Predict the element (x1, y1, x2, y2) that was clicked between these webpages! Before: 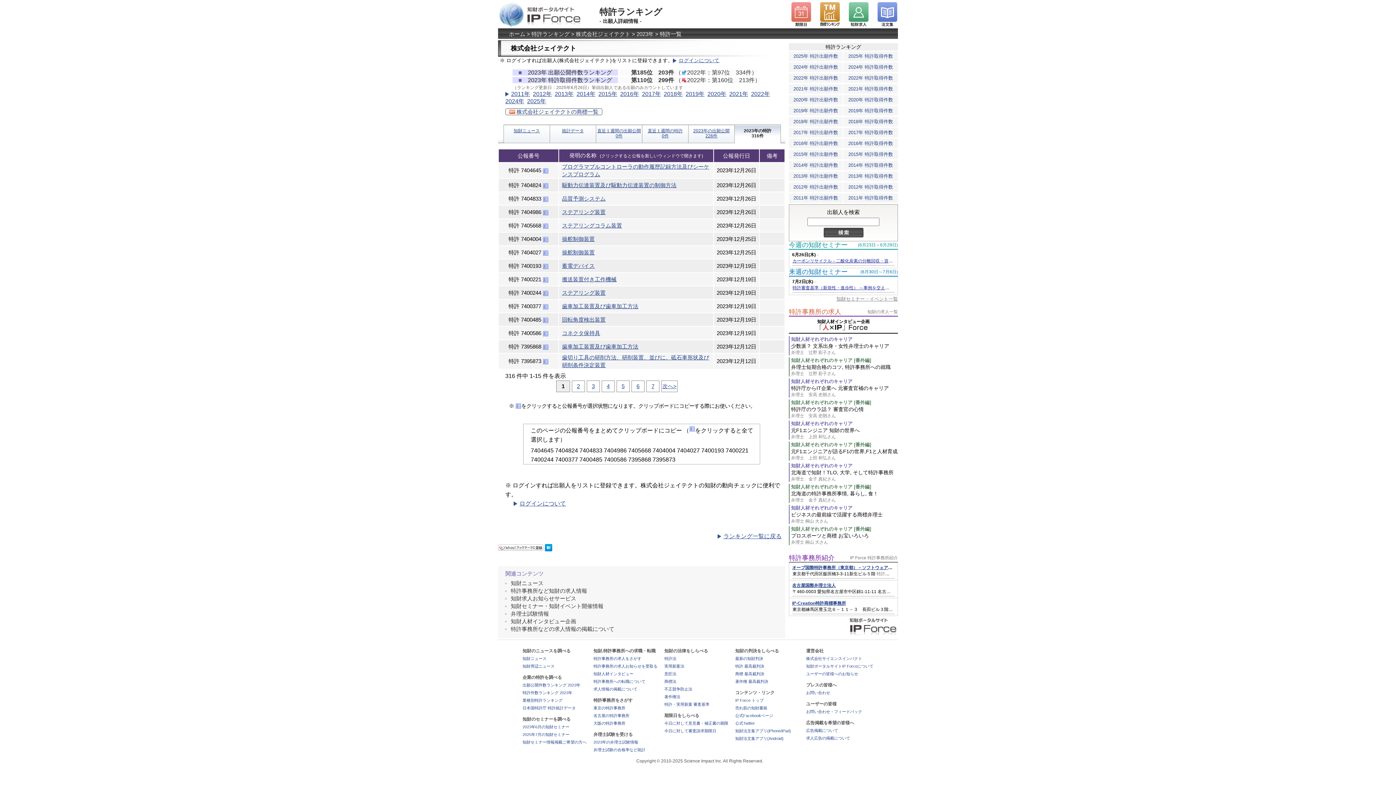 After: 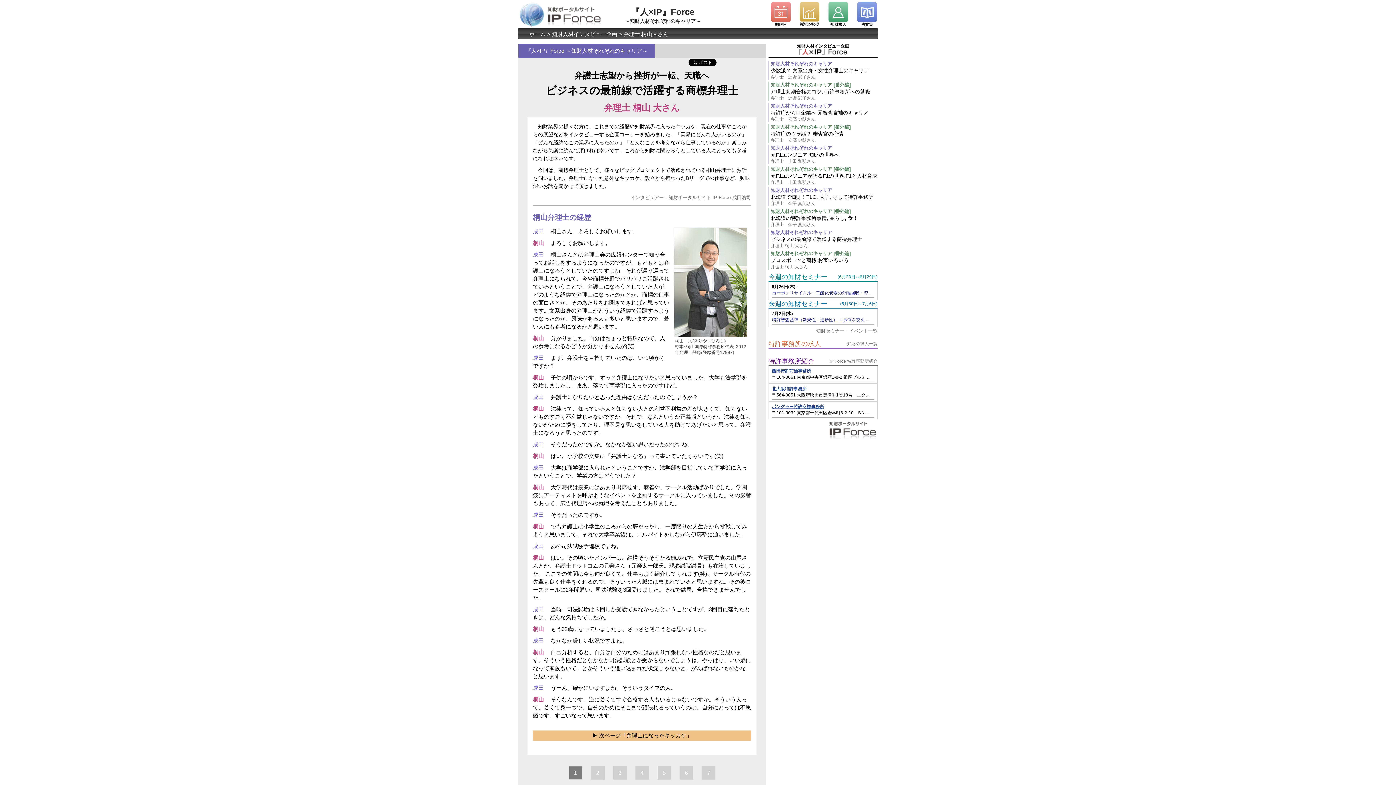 Action: bbox: (791, 526, 871, 532) label: 知財人材それぞれのキャリア [番外編]